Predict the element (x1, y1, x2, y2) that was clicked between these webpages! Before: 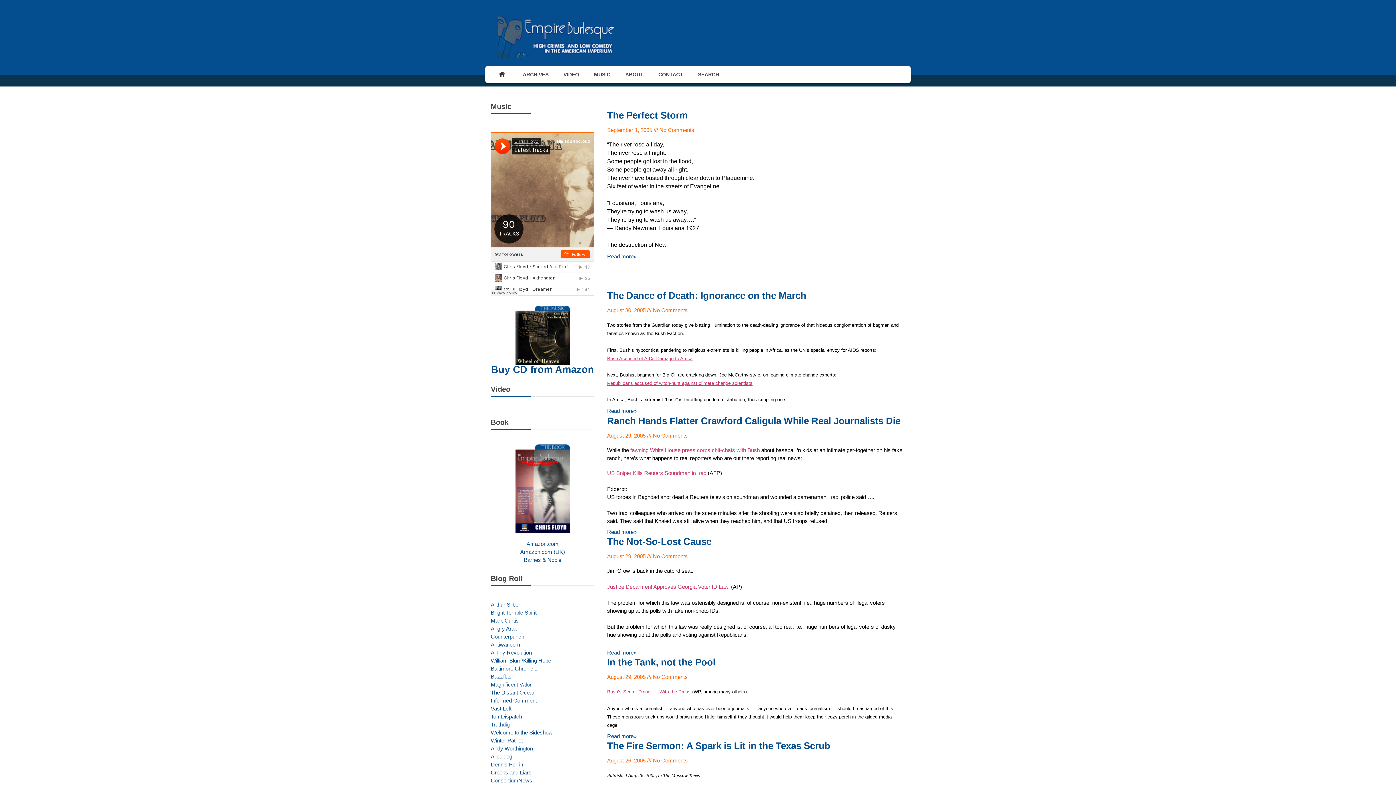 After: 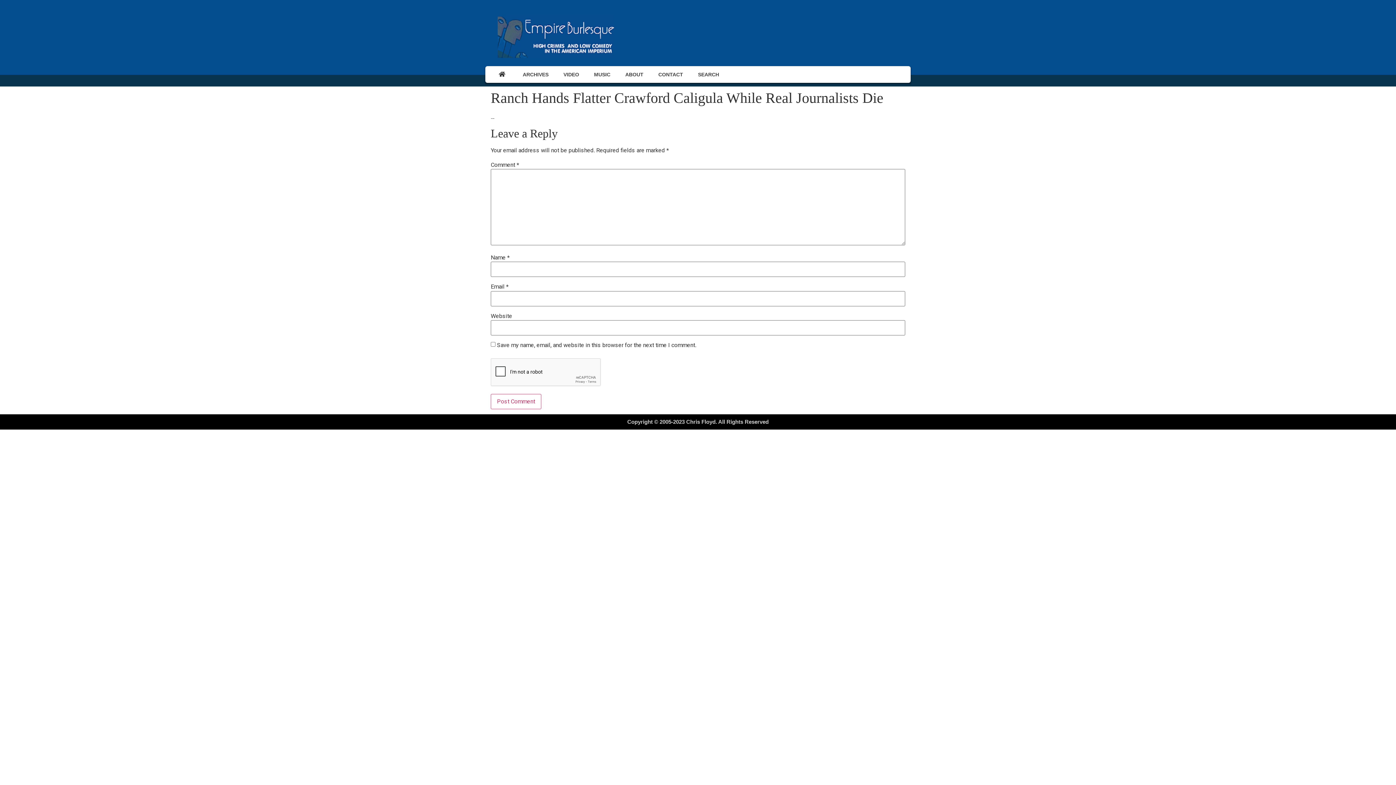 Action: label: Ranch Hands Flatter Crawford Caligula While Real Journalists Die bbox: (607, 415, 900, 426)